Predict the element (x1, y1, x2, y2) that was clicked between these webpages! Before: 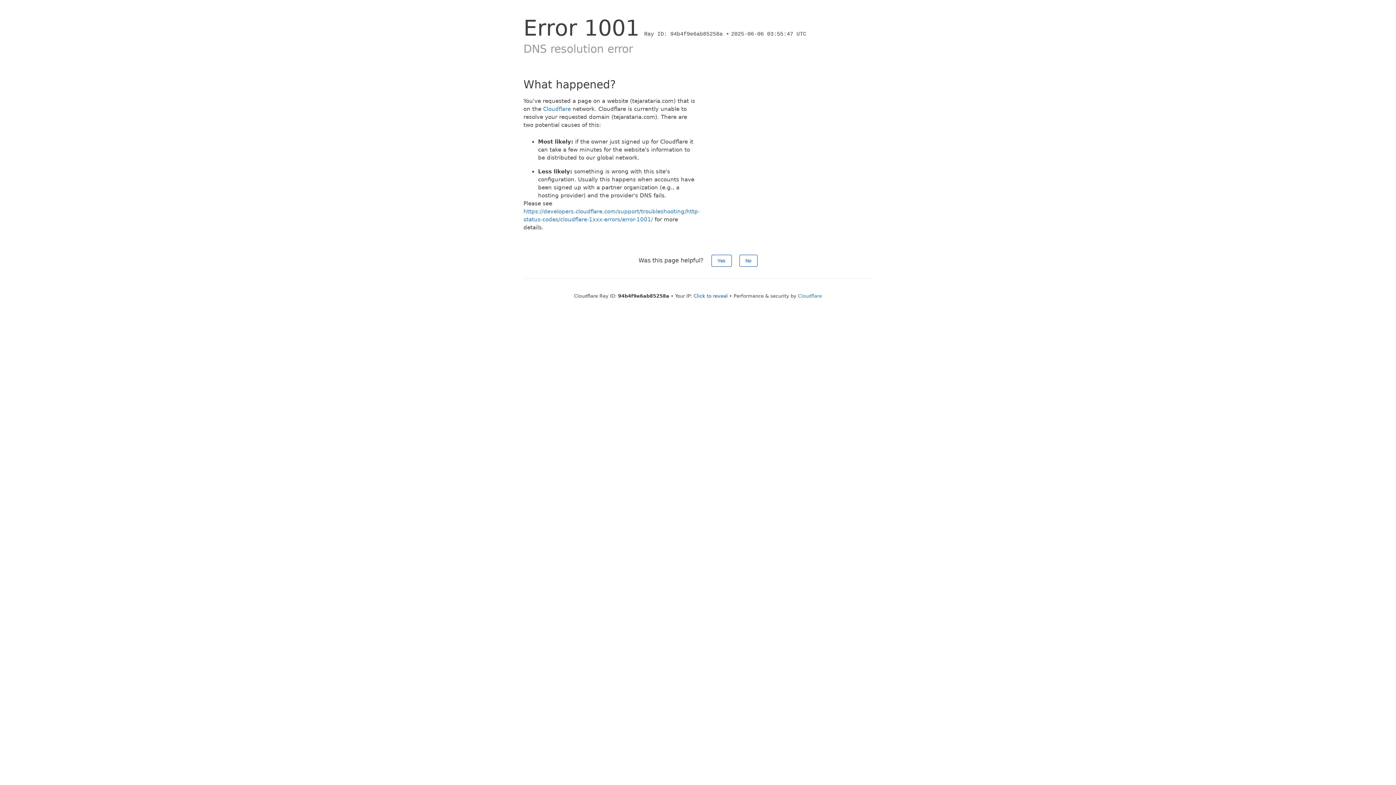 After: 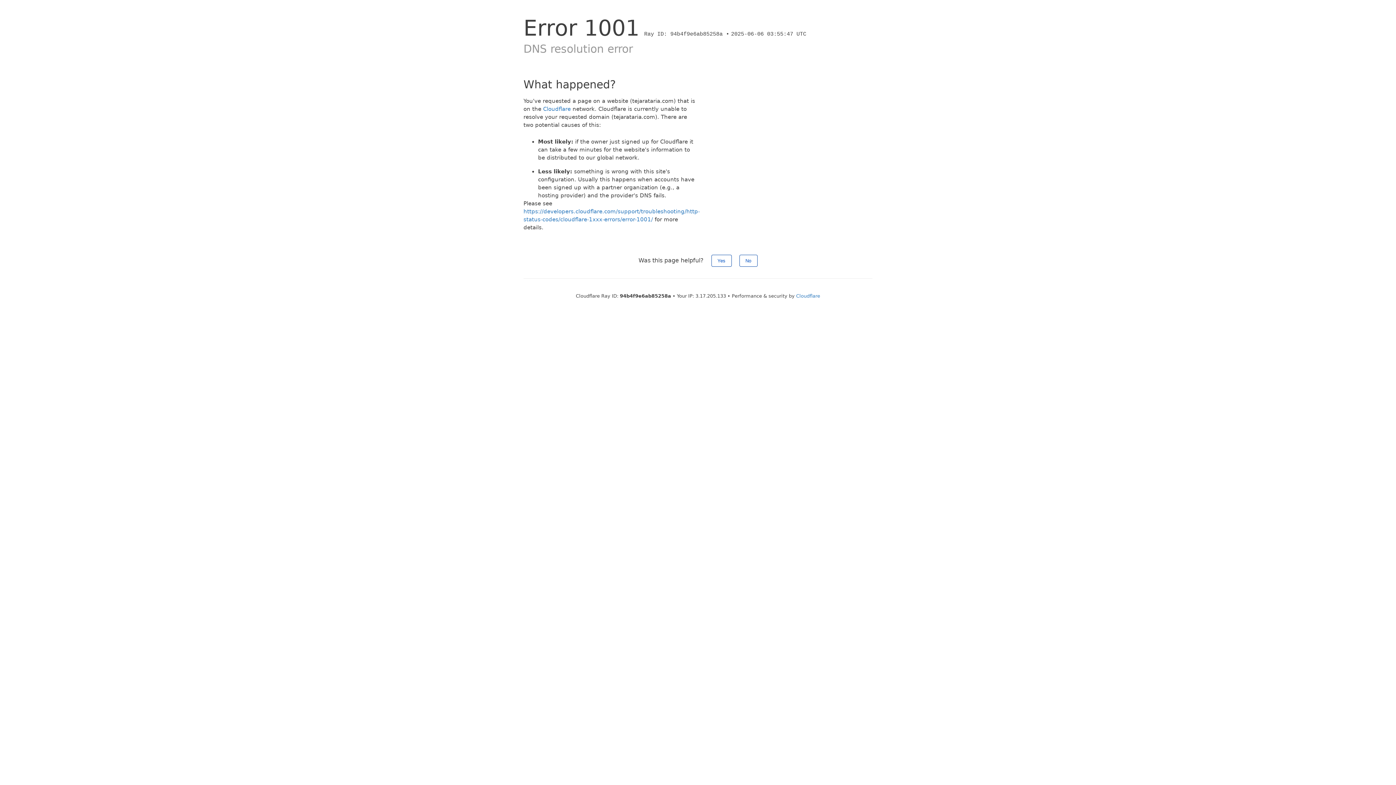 Action: label: Click to reveal bbox: (693, 293, 728, 298)